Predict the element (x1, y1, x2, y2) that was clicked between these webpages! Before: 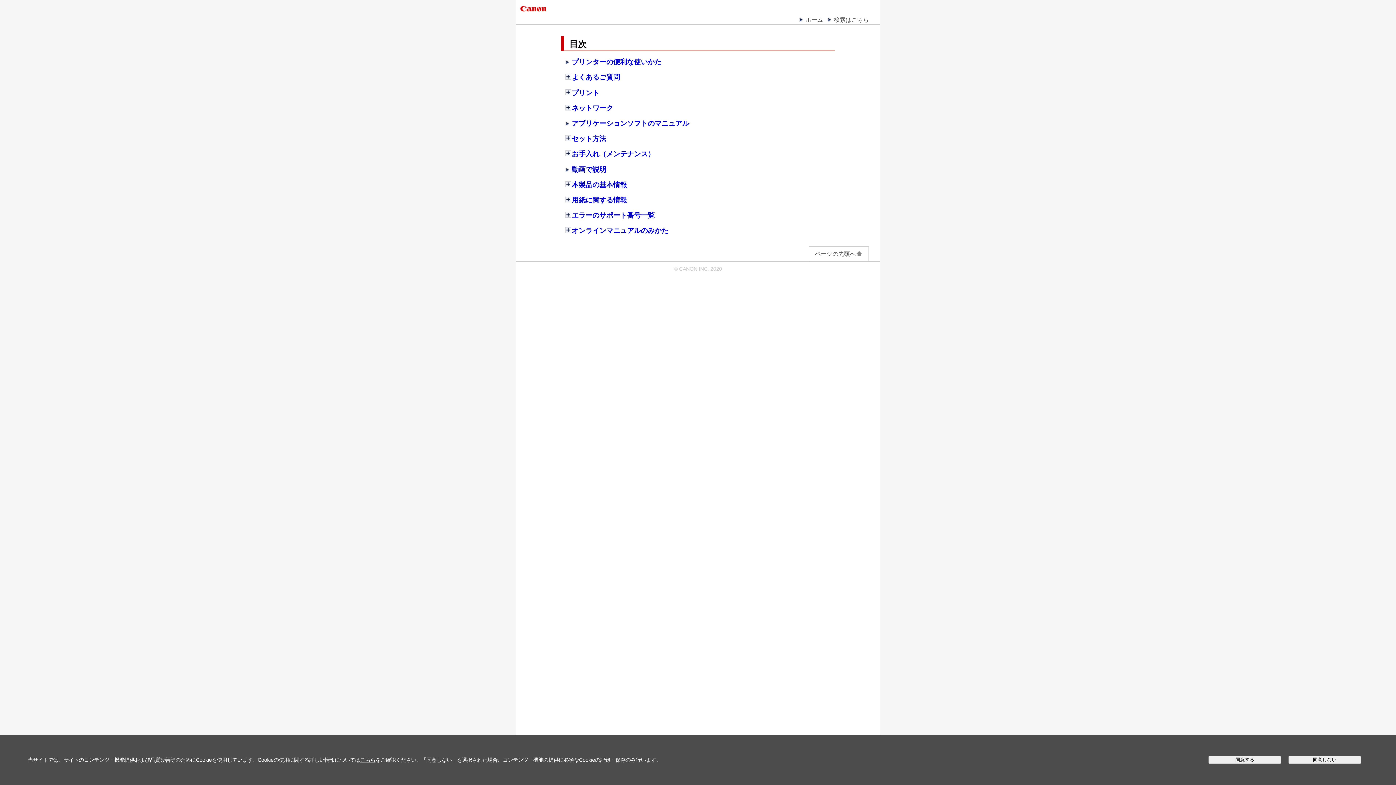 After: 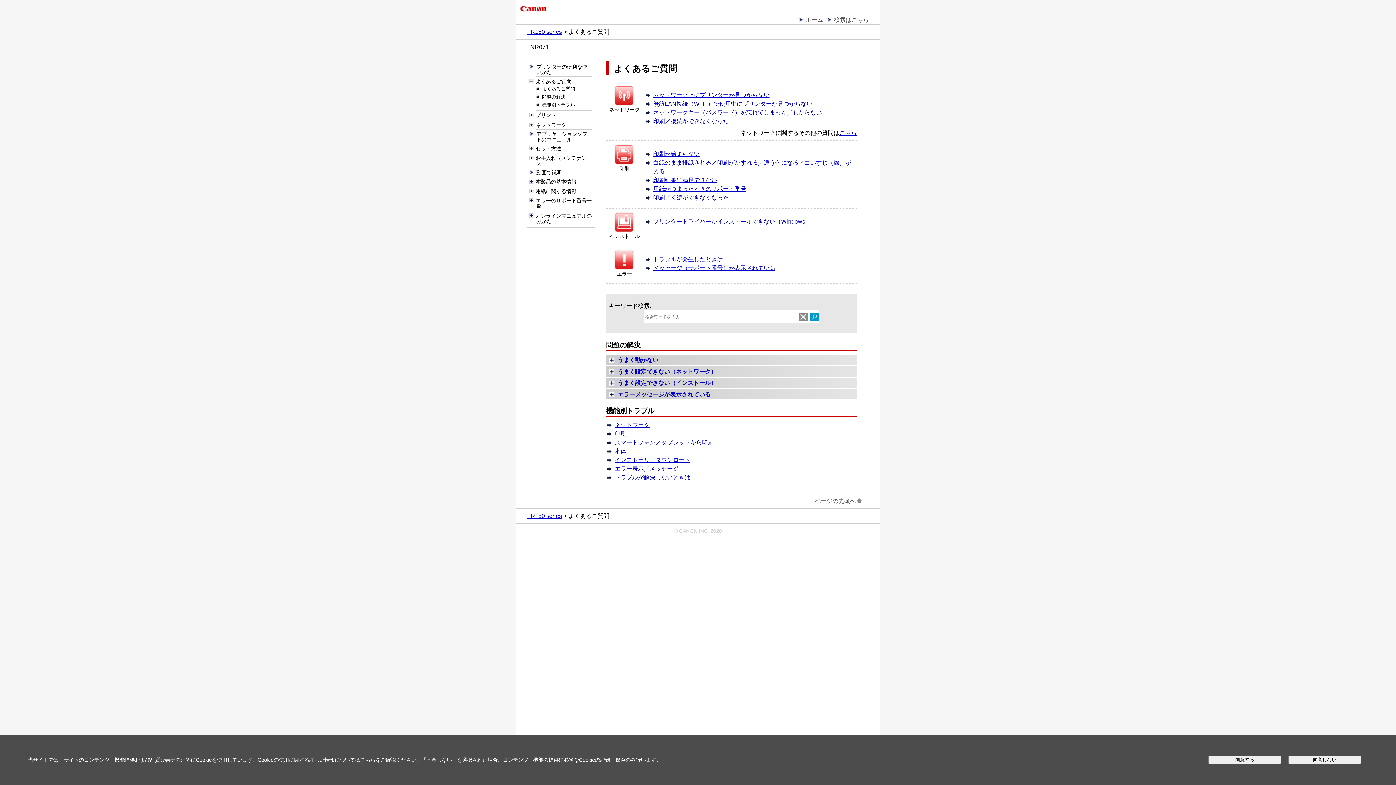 Action: label: よくあるご質問 bbox: (571, 73, 620, 81)